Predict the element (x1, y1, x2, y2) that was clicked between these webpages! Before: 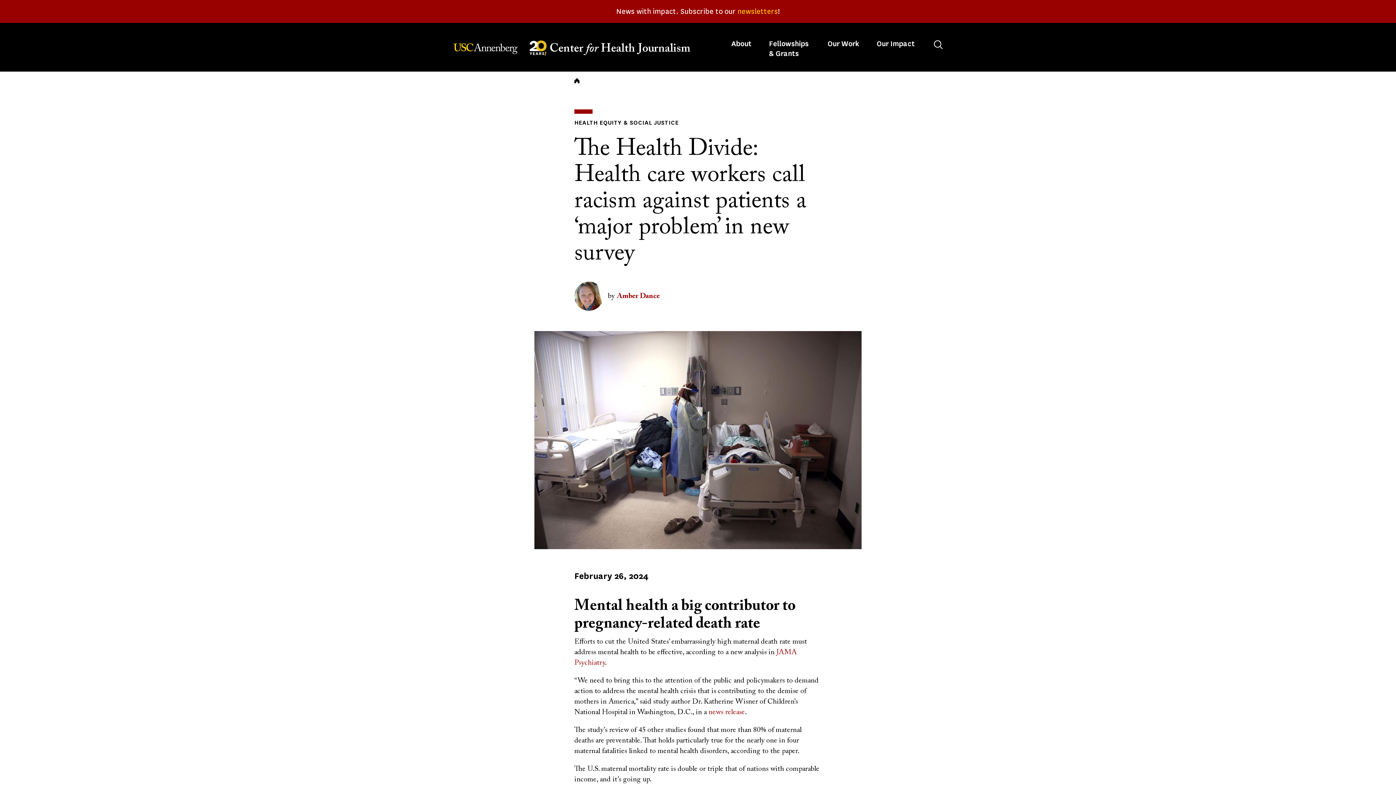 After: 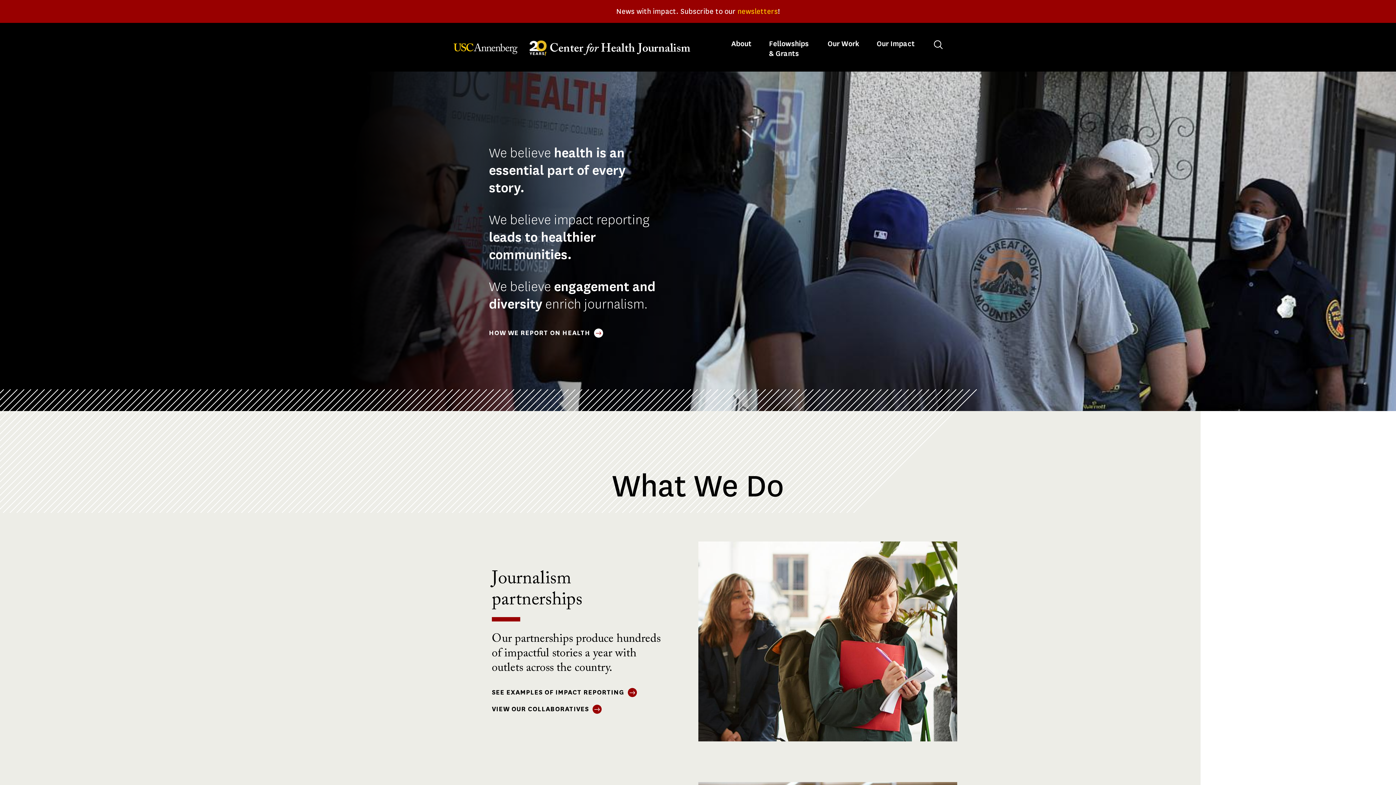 Action: label: Center for Health Journalism bbox: (453, 39, 691, 57)